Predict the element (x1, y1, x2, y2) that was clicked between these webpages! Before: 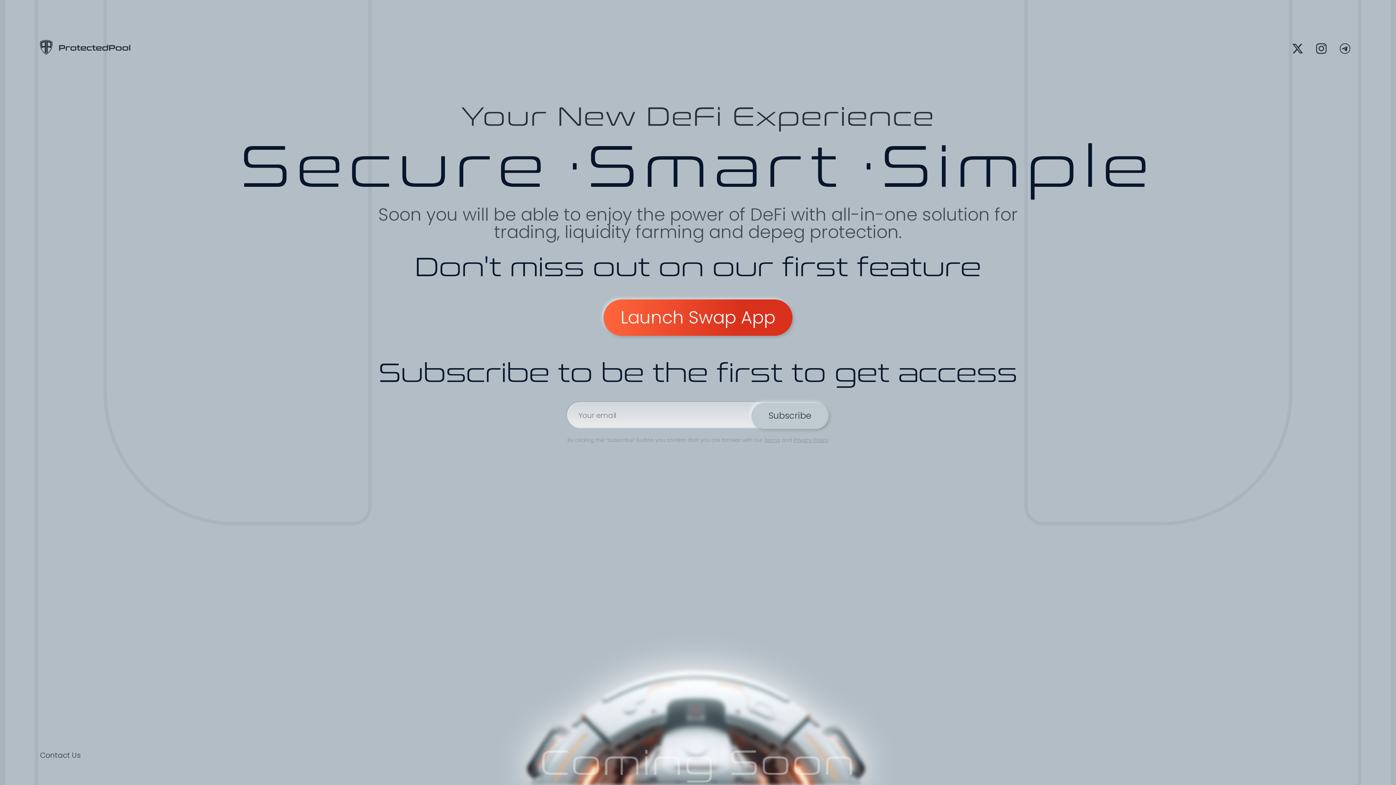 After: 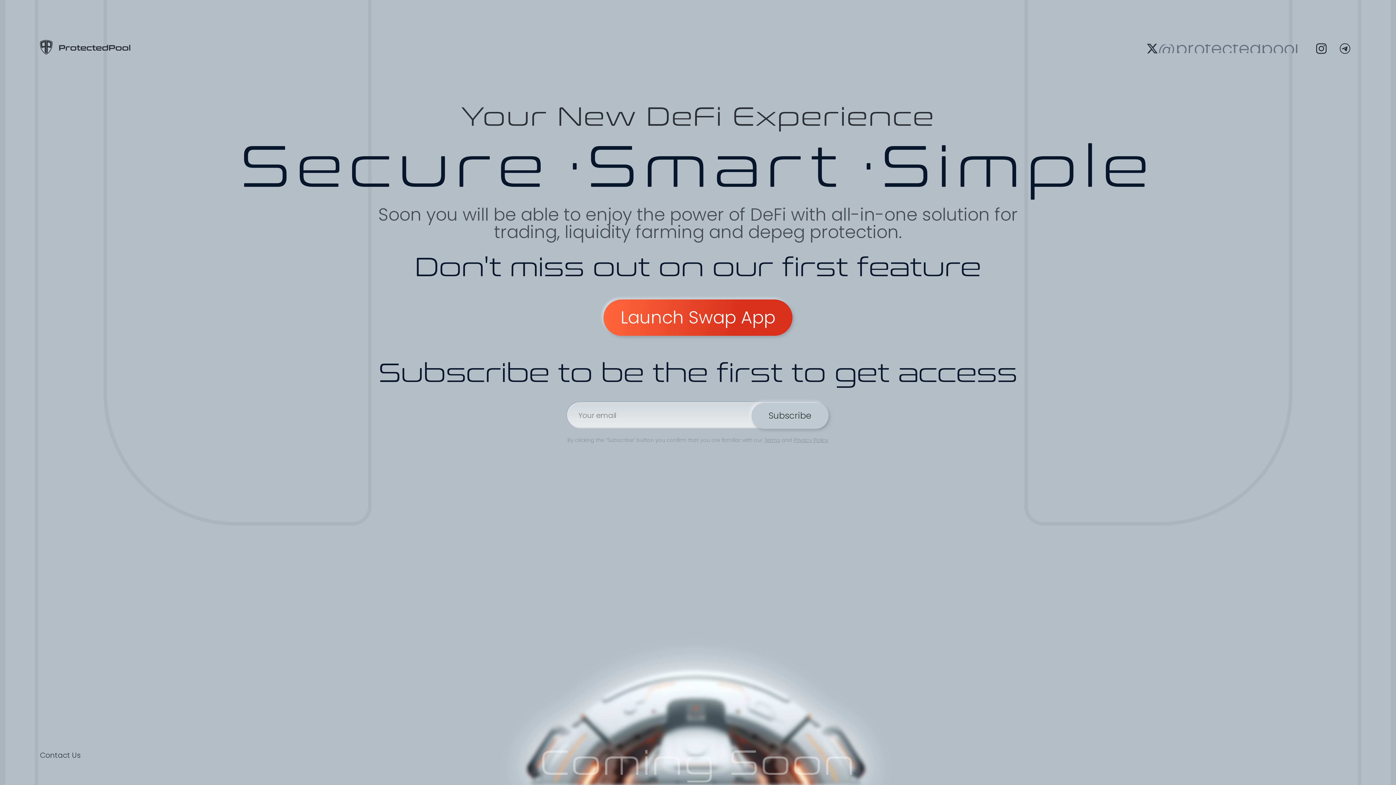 Action: bbox: (1289, 39, 1307, 57) label: @protectedpool